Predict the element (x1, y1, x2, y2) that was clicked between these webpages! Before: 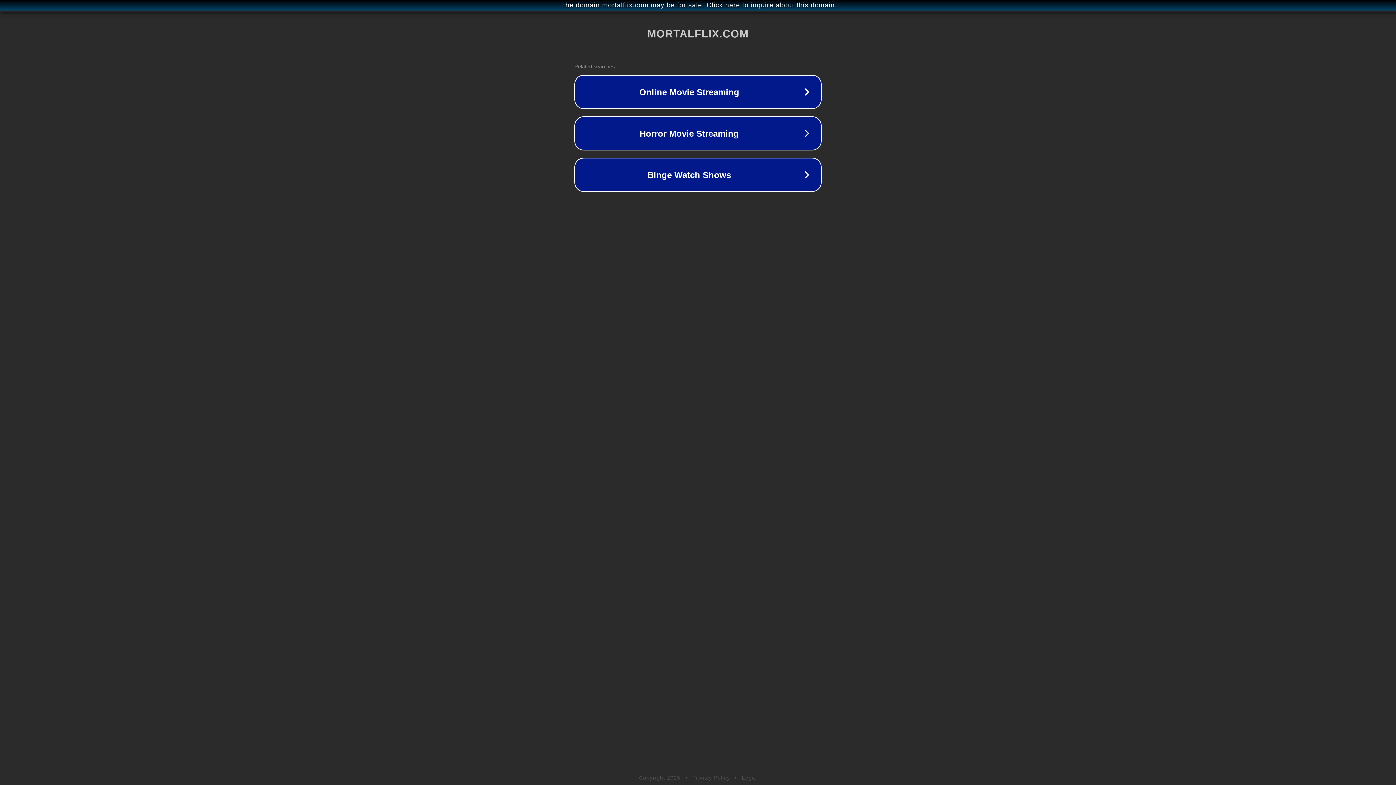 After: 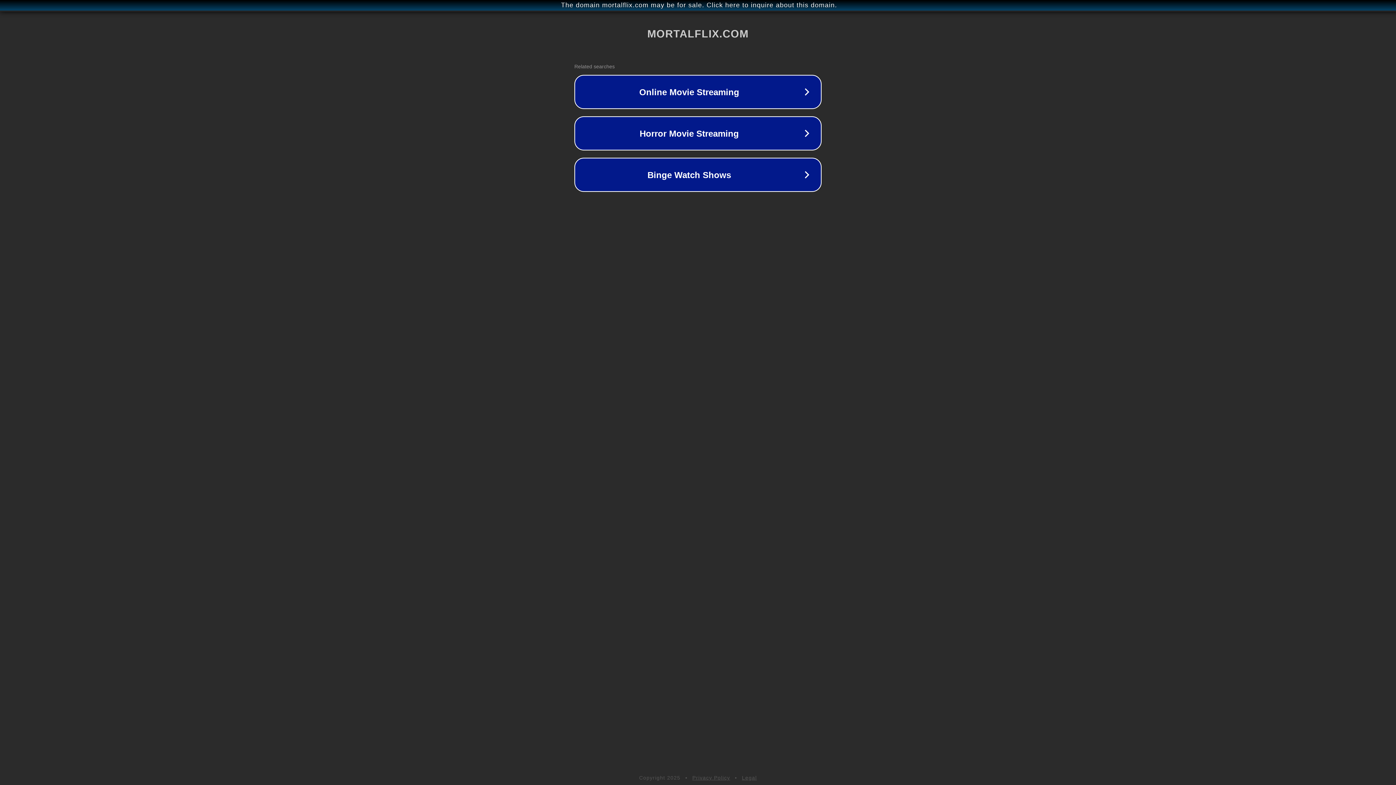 Action: label: Legal bbox: (742, 775, 757, 781)